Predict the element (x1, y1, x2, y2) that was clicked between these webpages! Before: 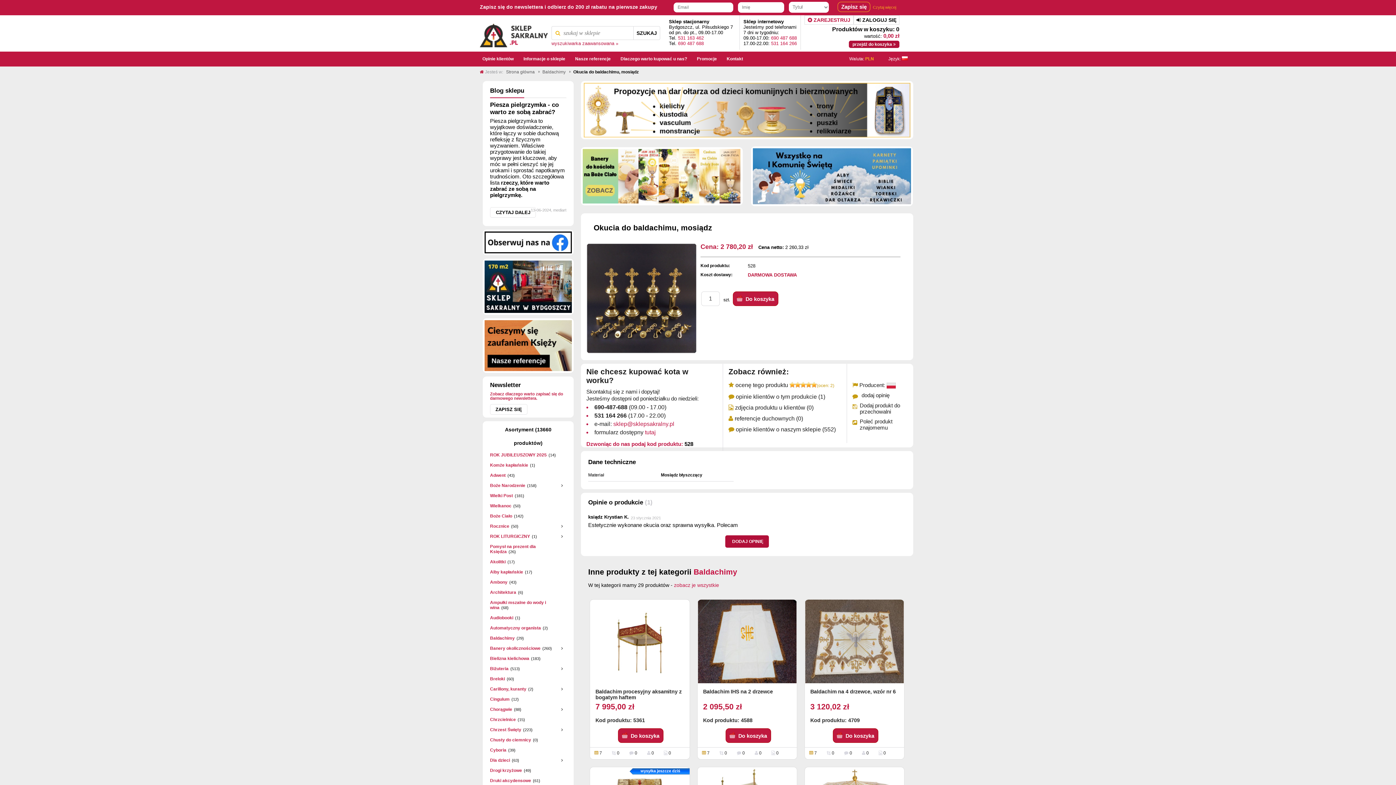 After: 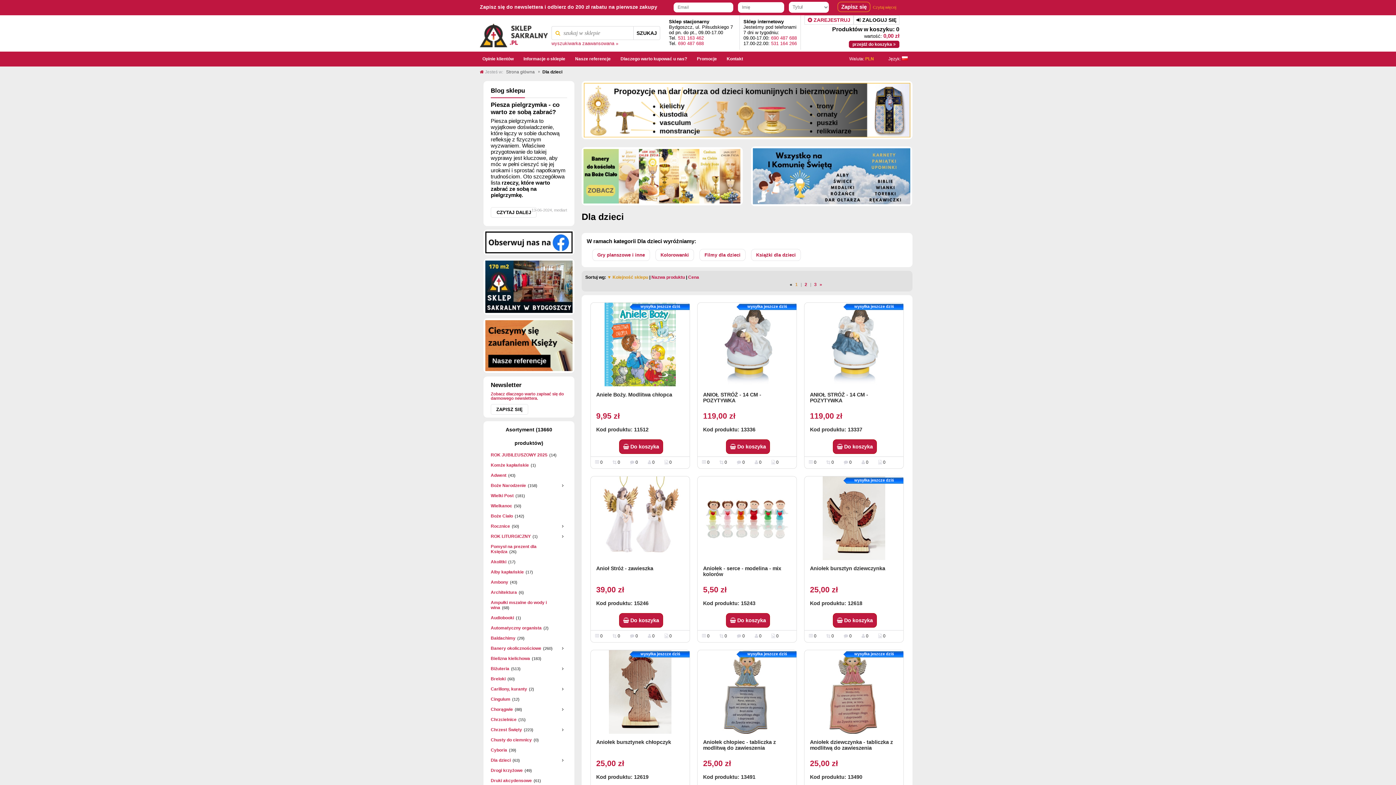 Action: label: Dla dzieci bbox: (490, 758, 510, 763)